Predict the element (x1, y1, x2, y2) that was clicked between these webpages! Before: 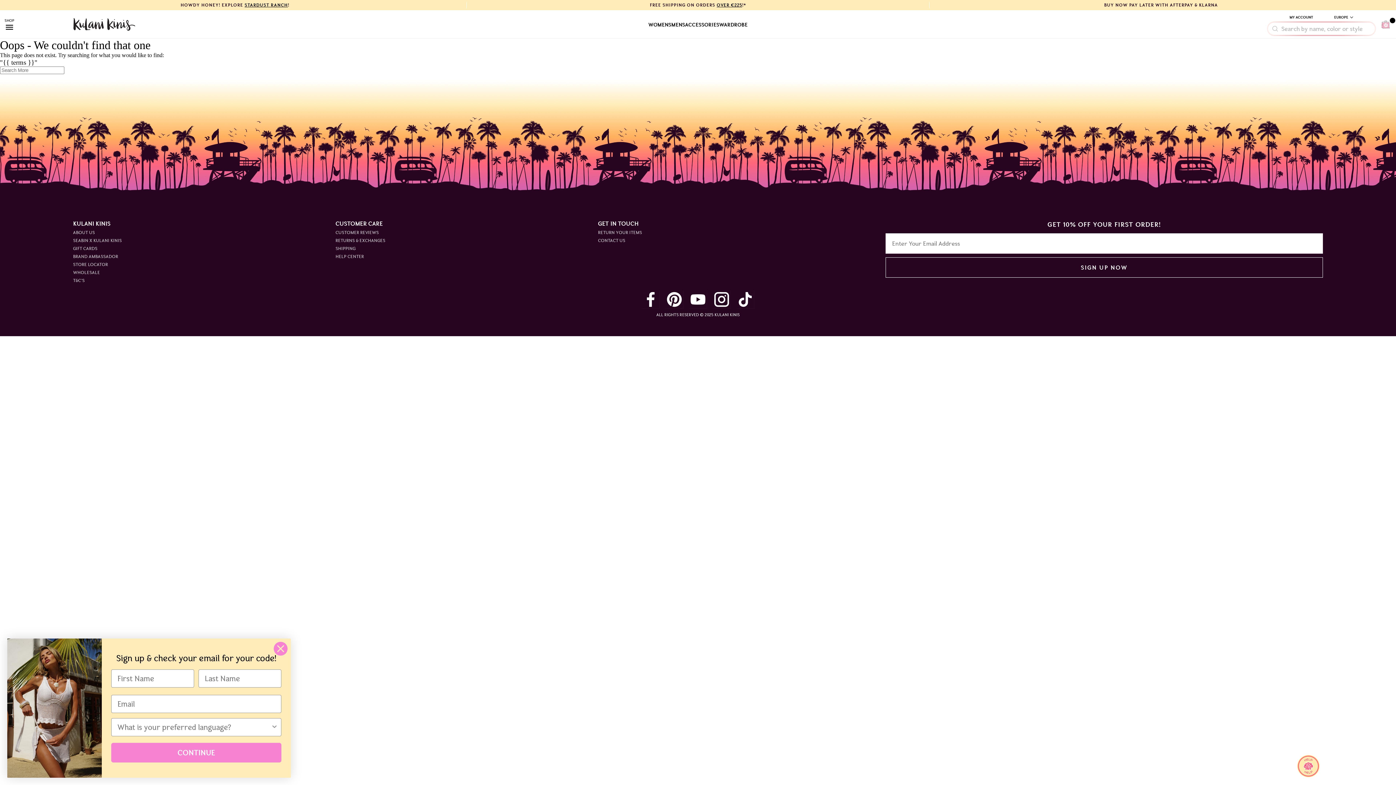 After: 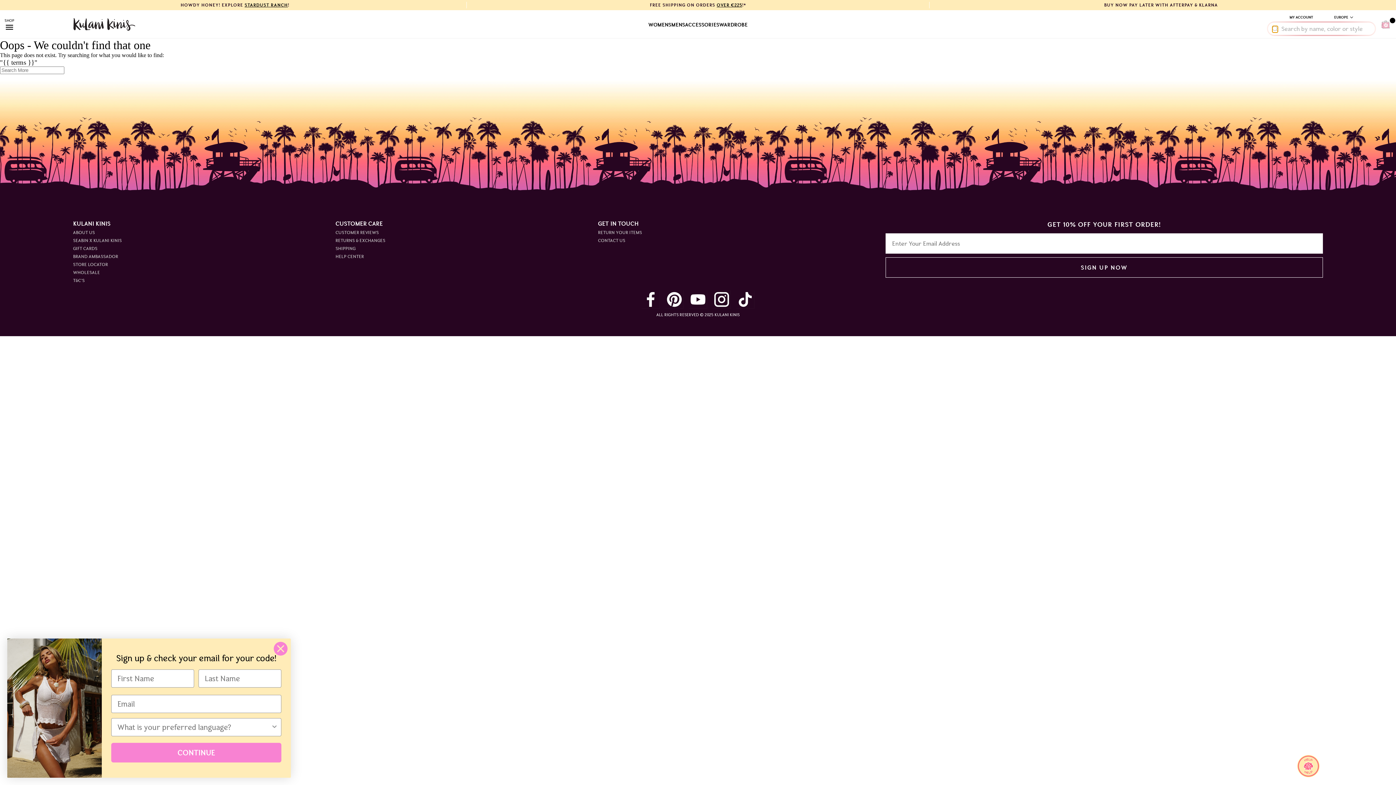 Action: bbox: (1272, 25, 1278, 31)